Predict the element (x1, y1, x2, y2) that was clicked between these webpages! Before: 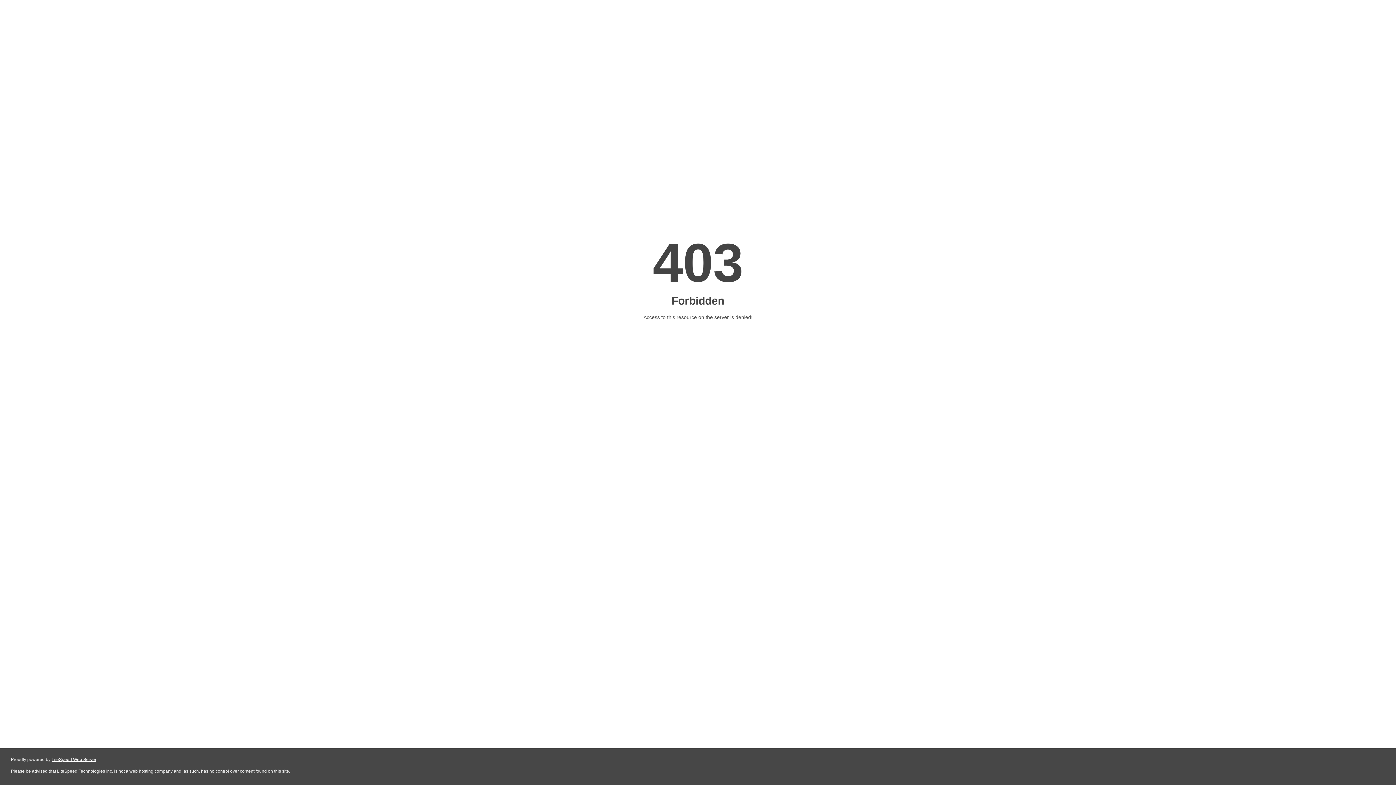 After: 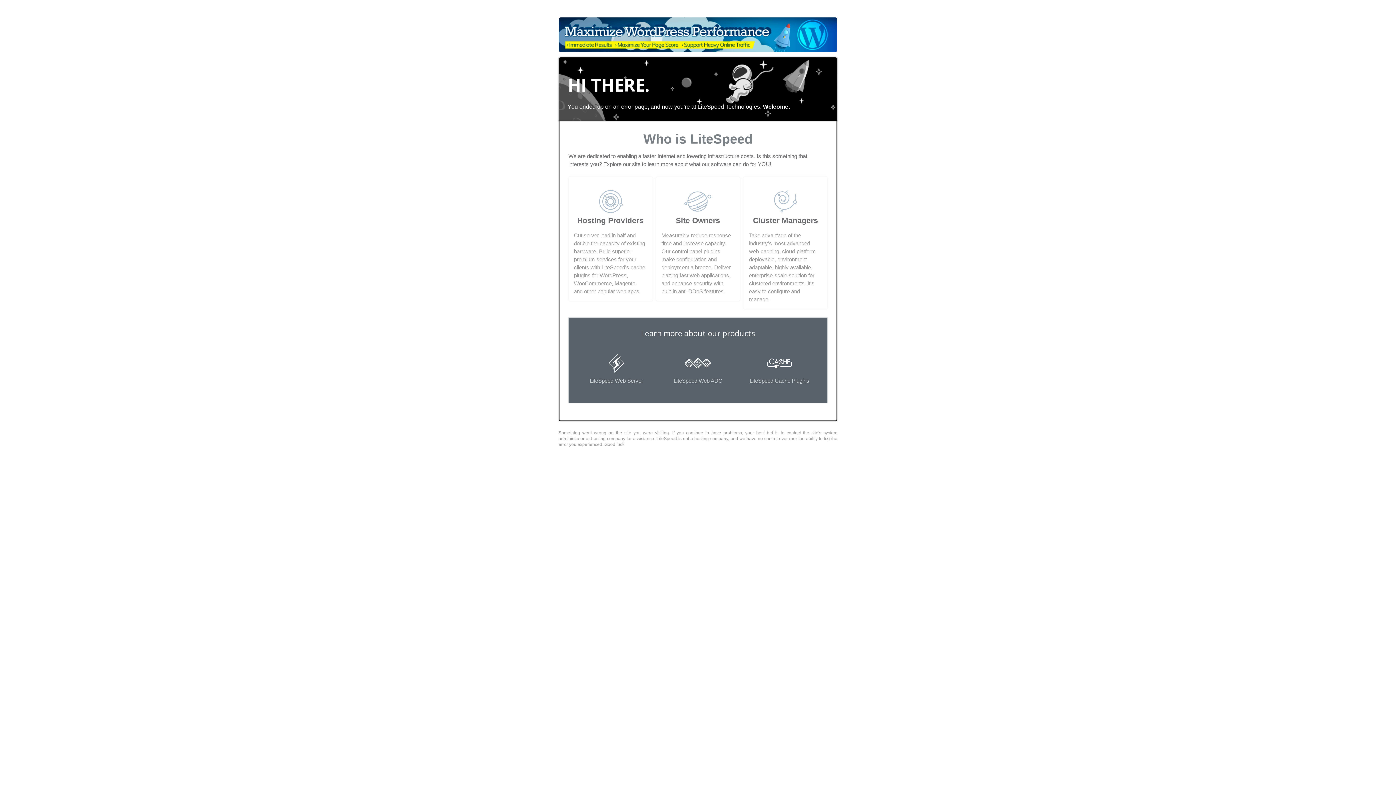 Action: label: LiteSpeed Web Server bbox: (51, 757, 96, 762)